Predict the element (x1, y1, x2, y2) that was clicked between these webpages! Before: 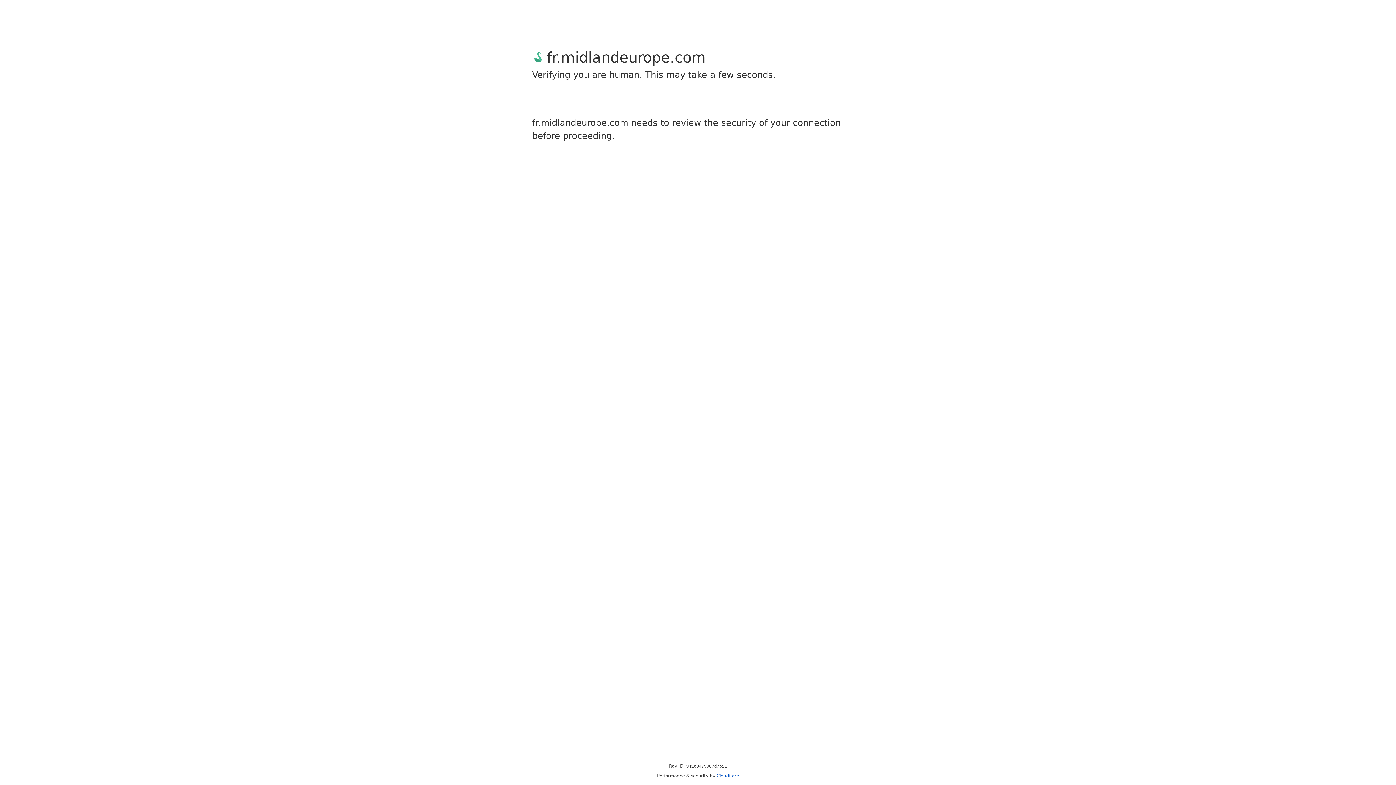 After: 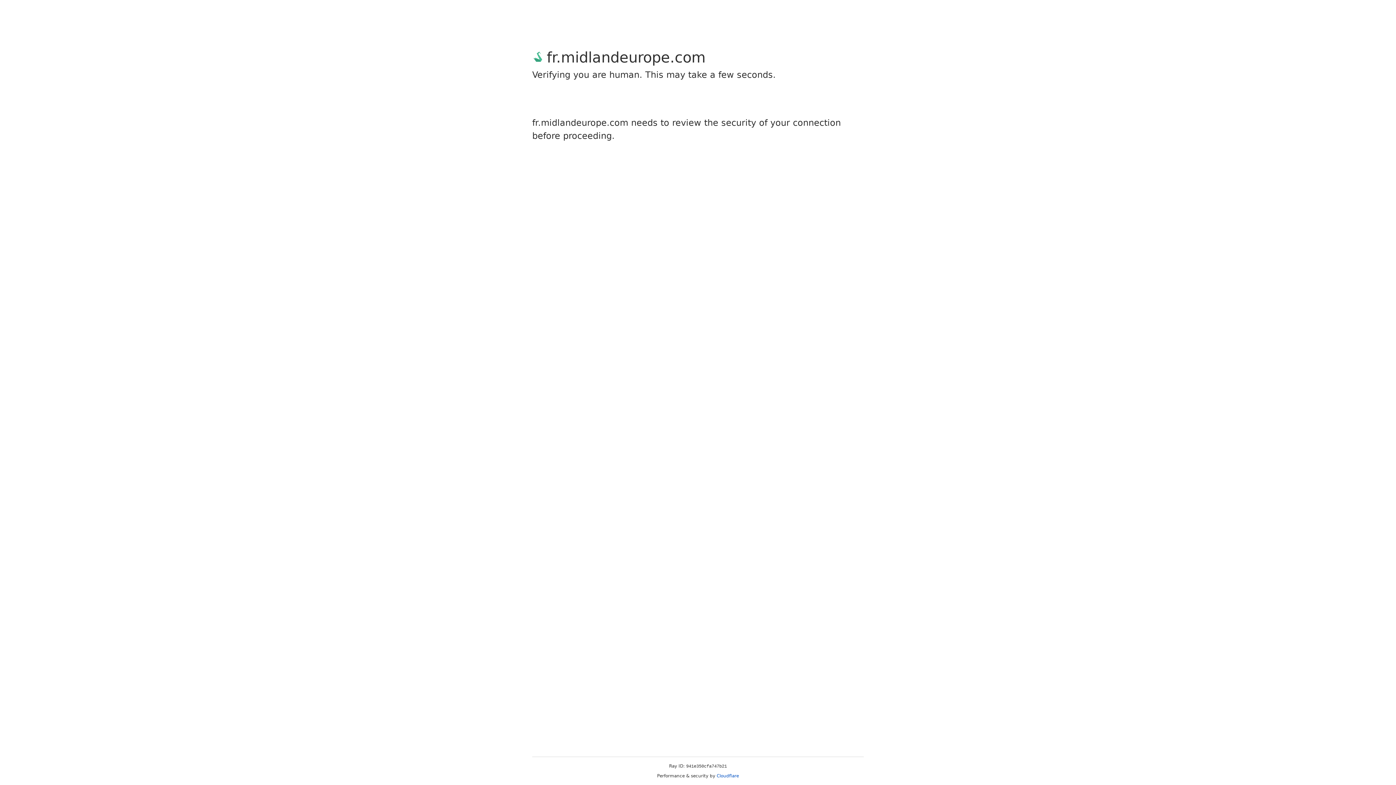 Action: bbox: (716, 773, 739, 778) label: Cloudflare